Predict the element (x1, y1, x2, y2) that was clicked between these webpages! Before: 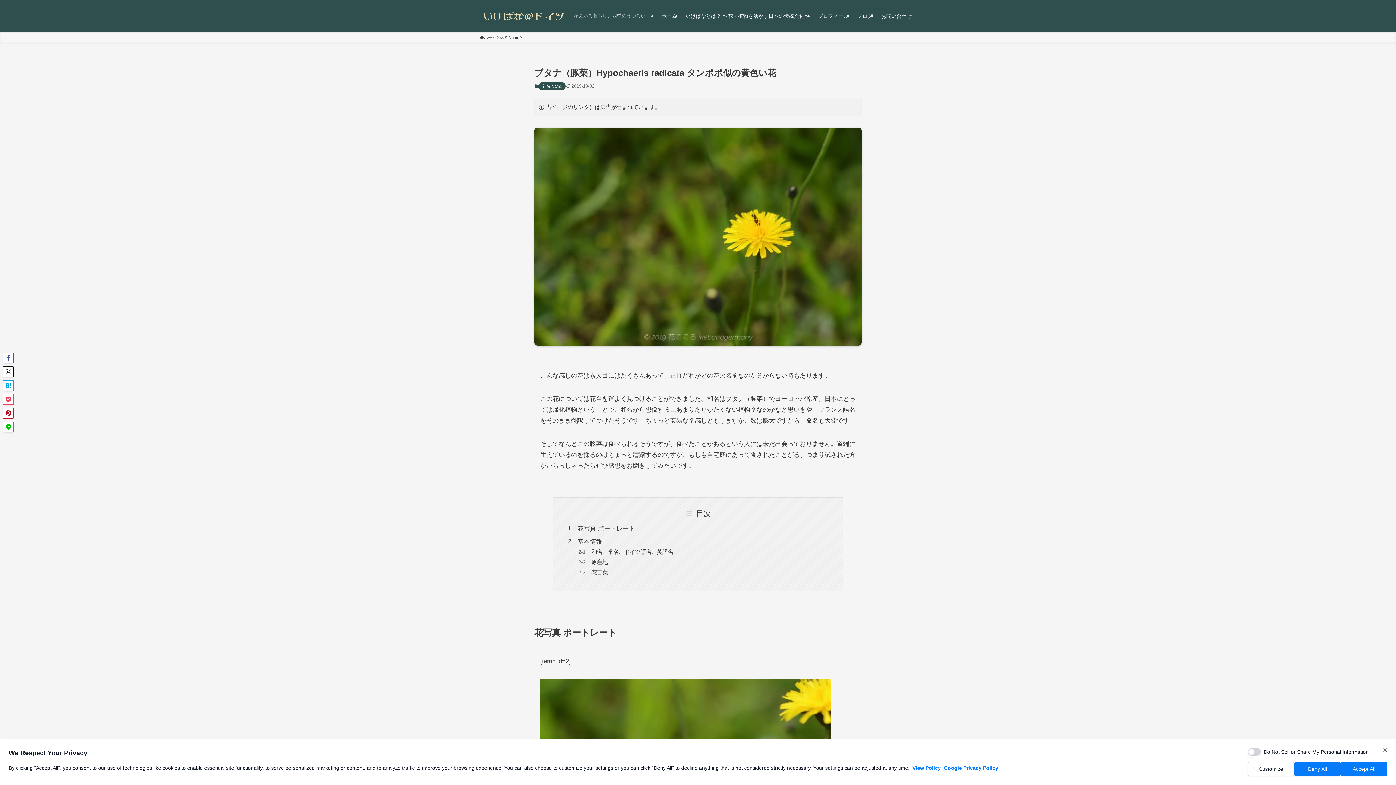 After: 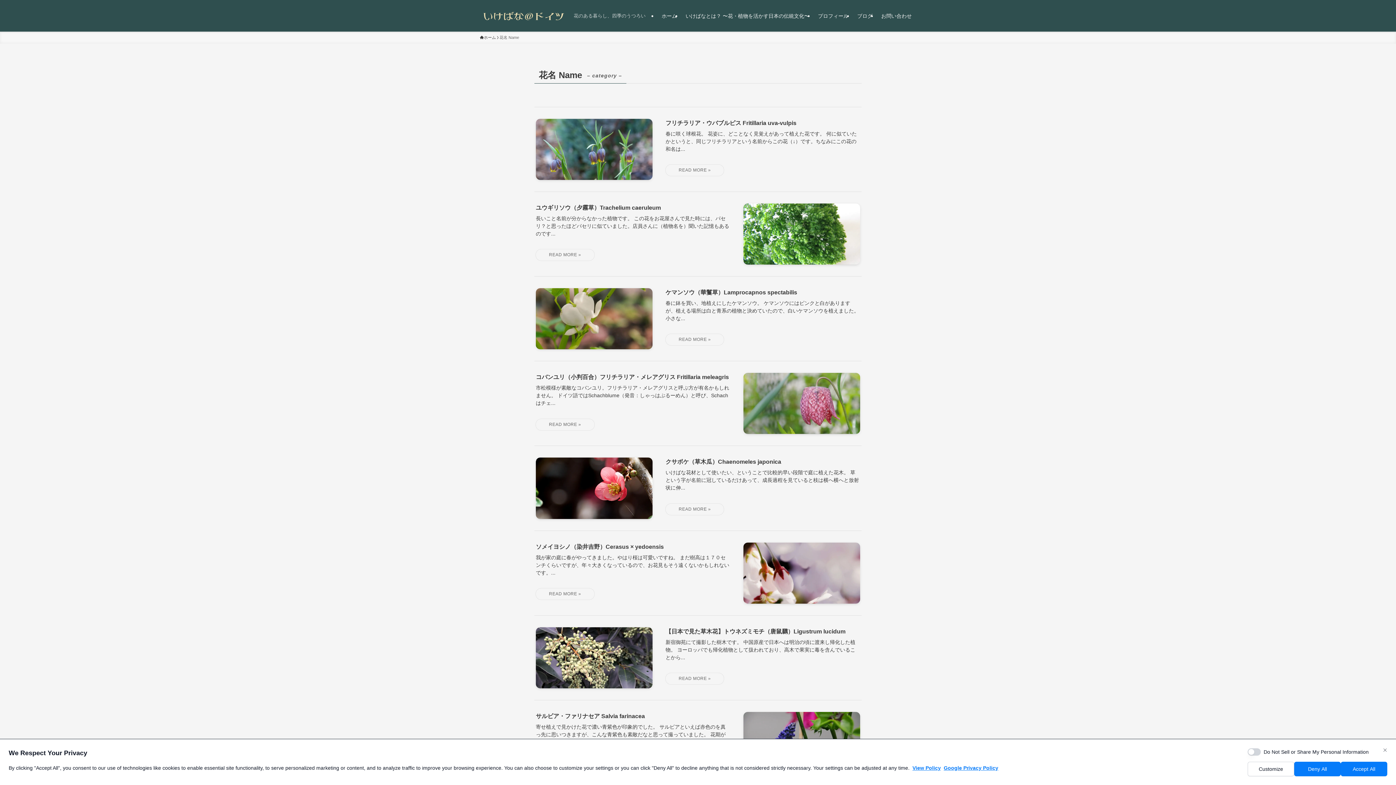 Action: label: 花名 Name bbox: (499, 34, 519, 40)